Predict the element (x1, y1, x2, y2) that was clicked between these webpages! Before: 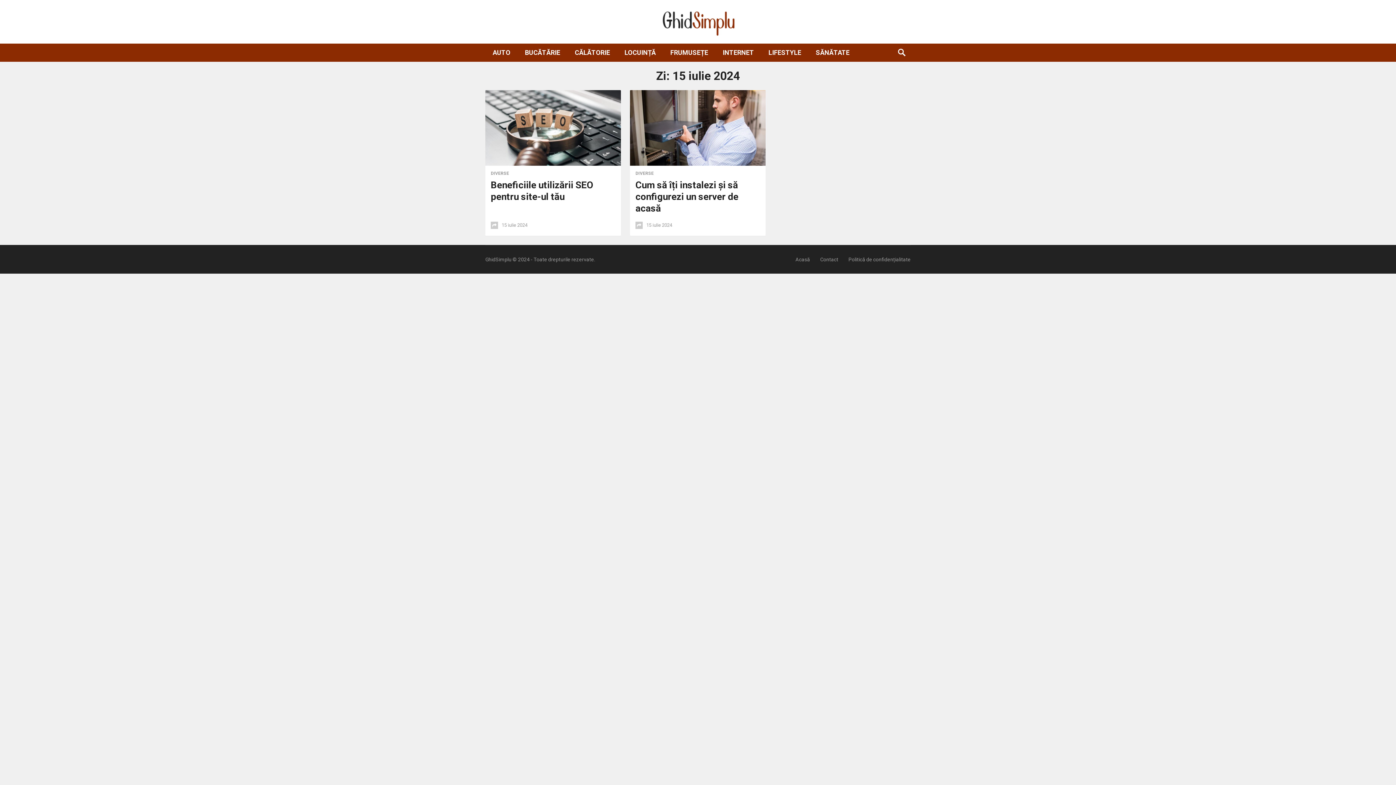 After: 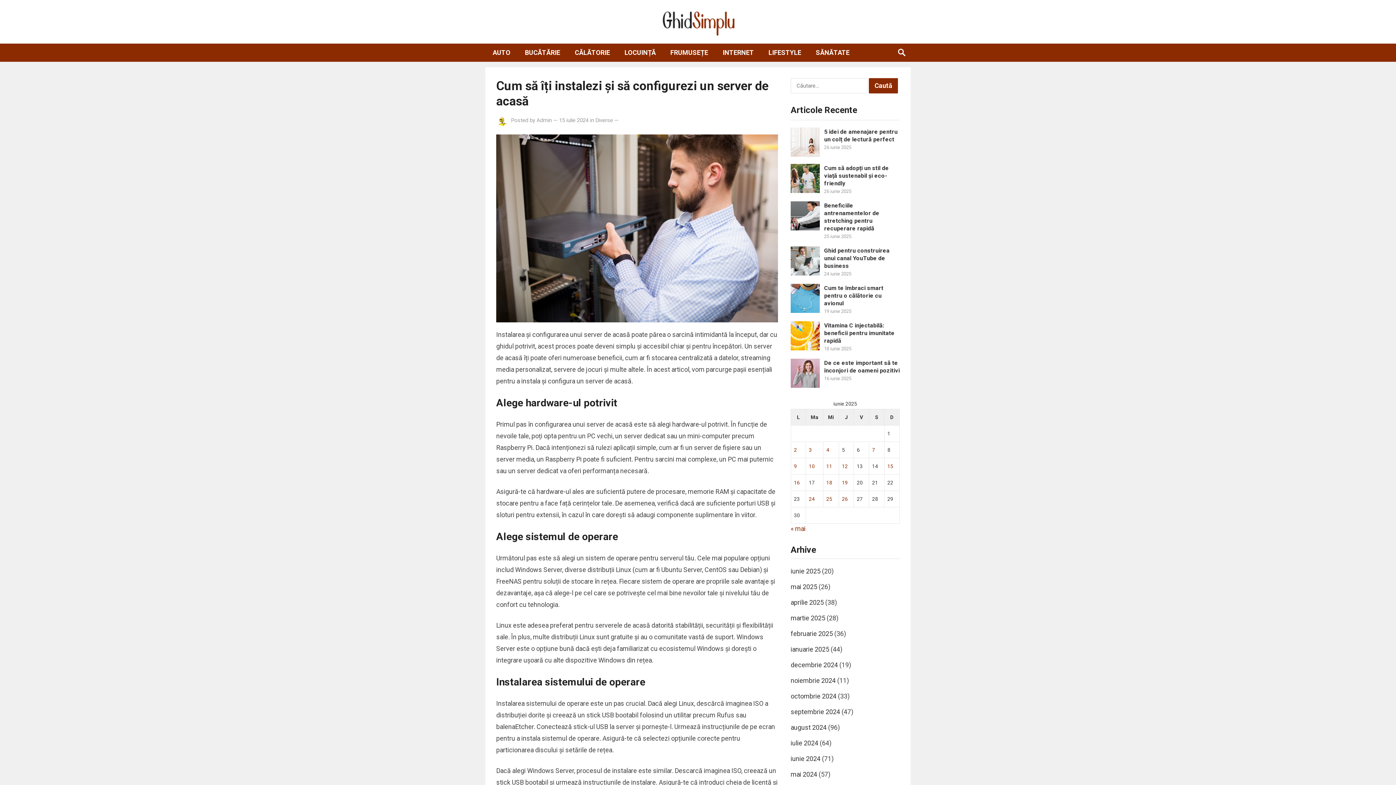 Action: label: Cum să îți instalezi și să configurezi un server de acasă bbox: (635, 179, 738, 213)